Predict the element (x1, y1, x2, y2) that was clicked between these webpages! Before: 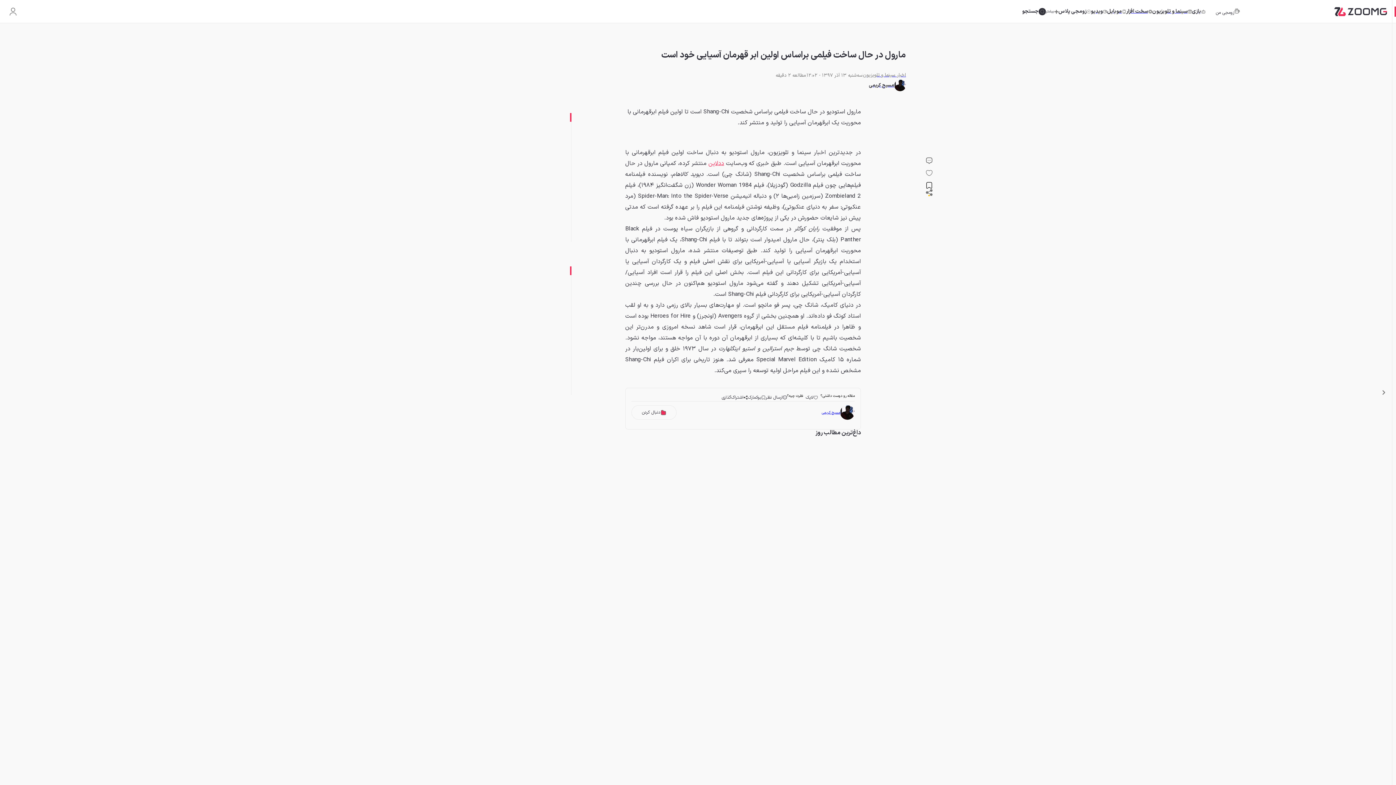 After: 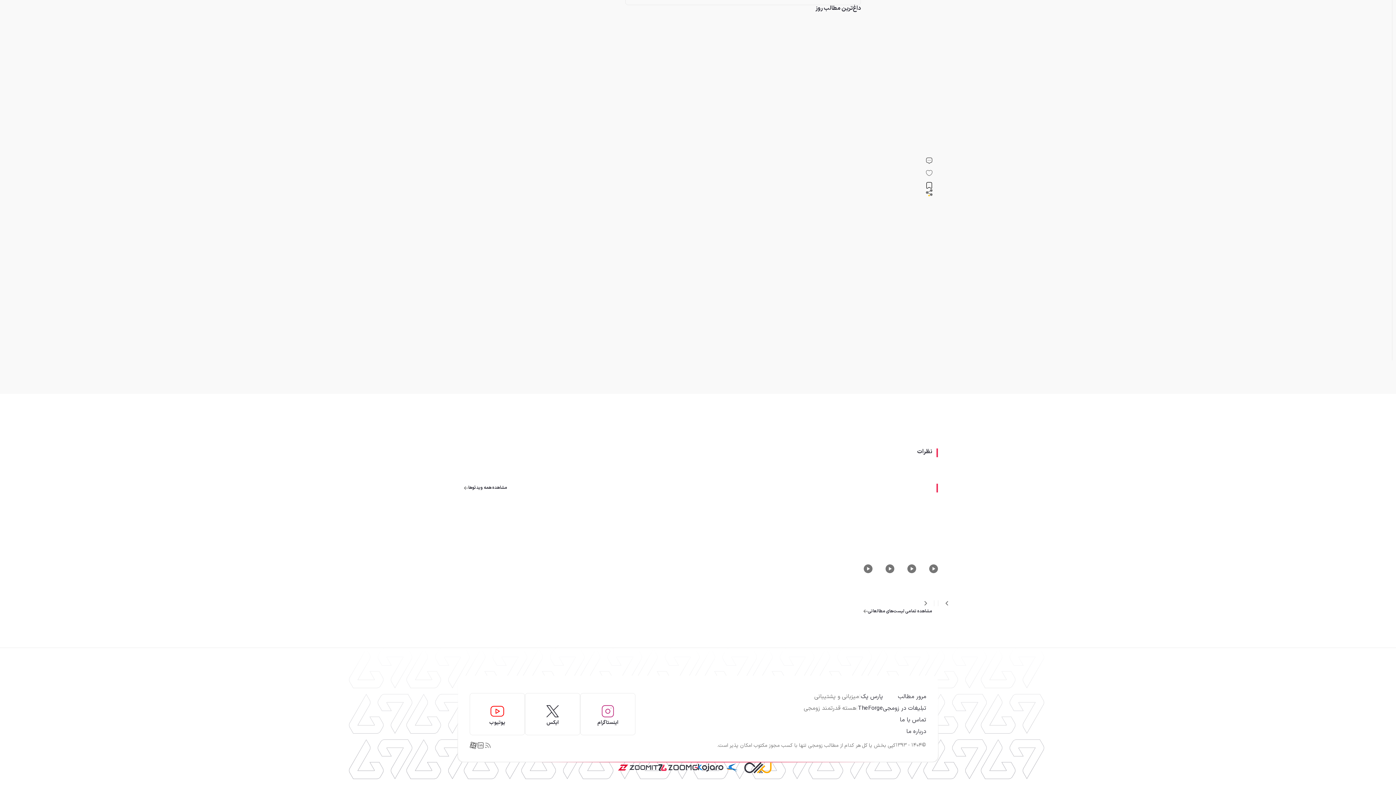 Action: bbox: (765, 394, 787, 401) label: ارسال نظر